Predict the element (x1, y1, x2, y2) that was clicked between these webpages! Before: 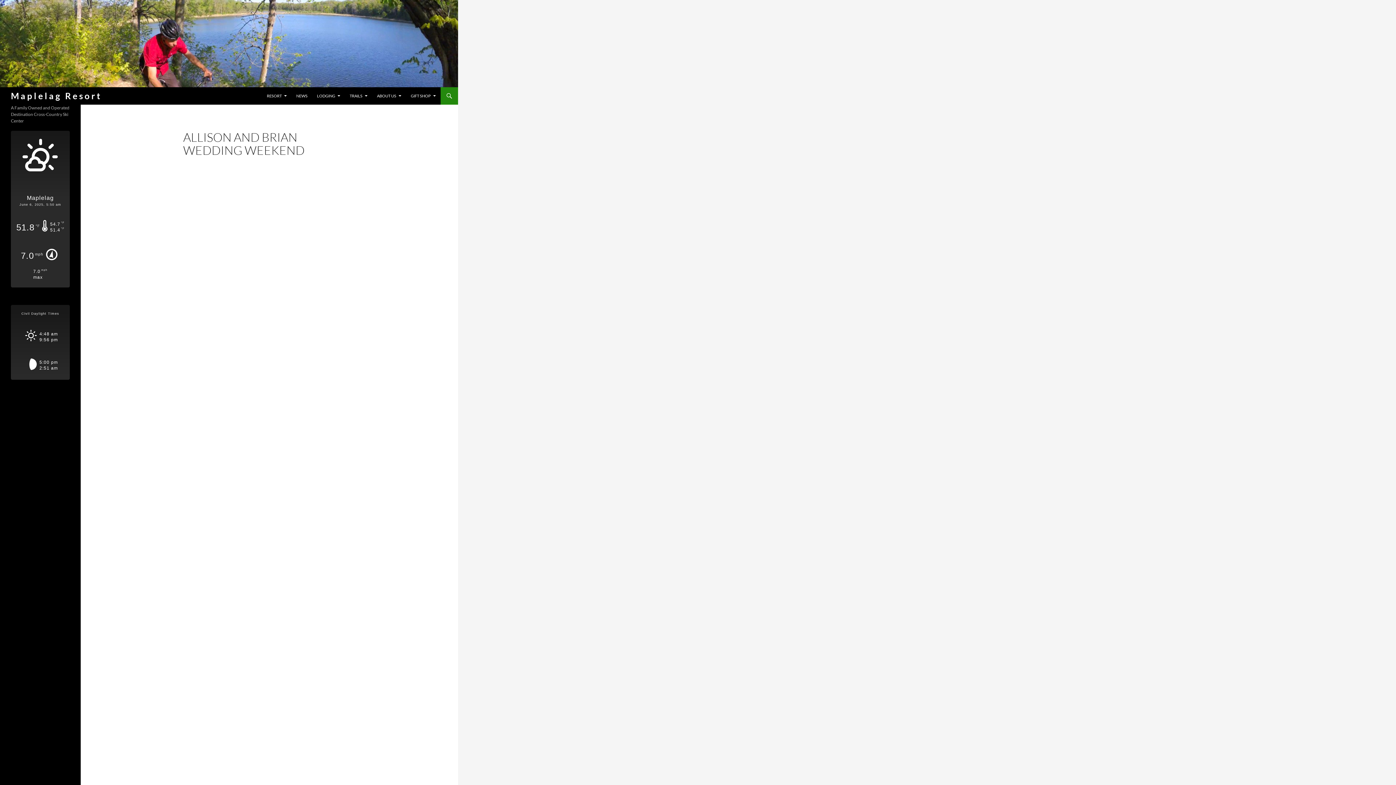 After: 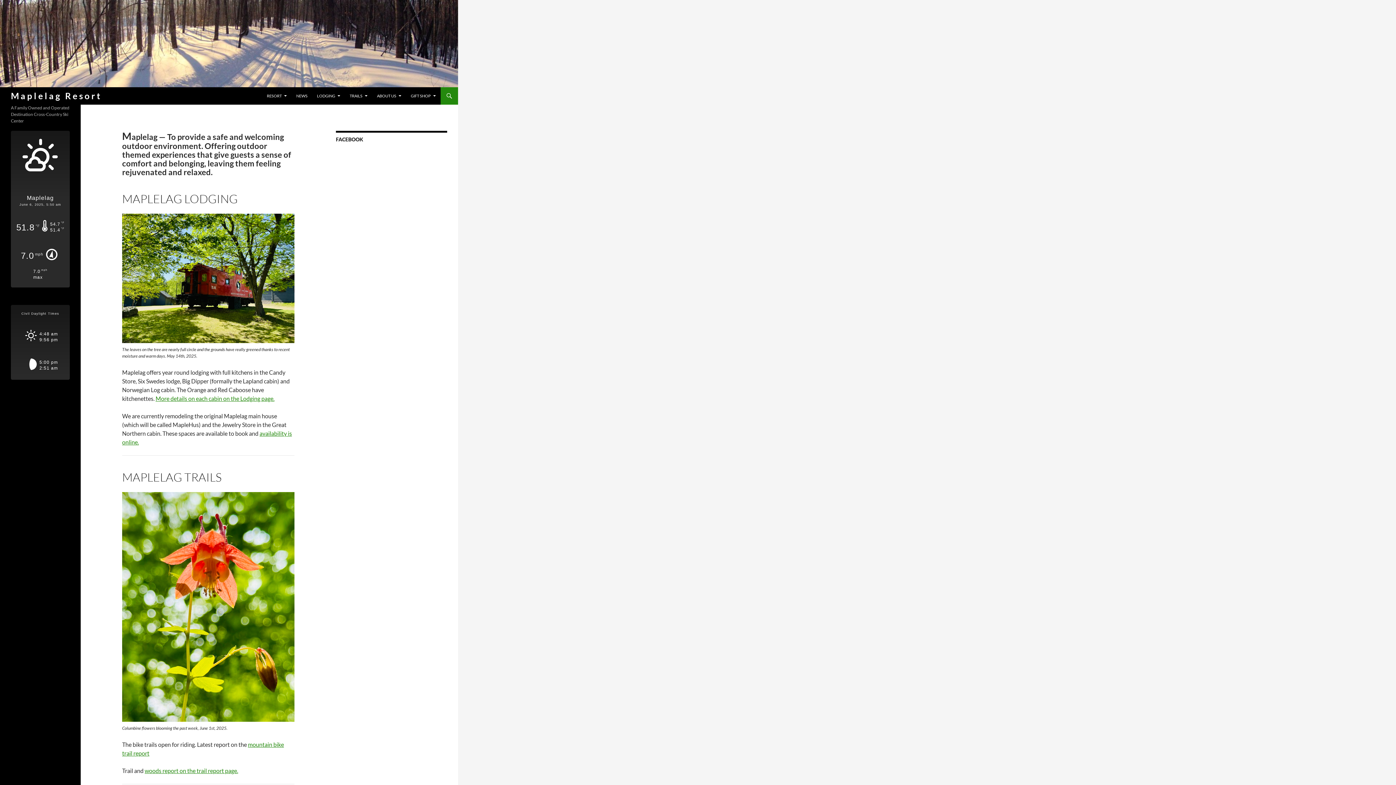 Action: bbox: (10, 87, 101, 104) label: Maplelag Resort